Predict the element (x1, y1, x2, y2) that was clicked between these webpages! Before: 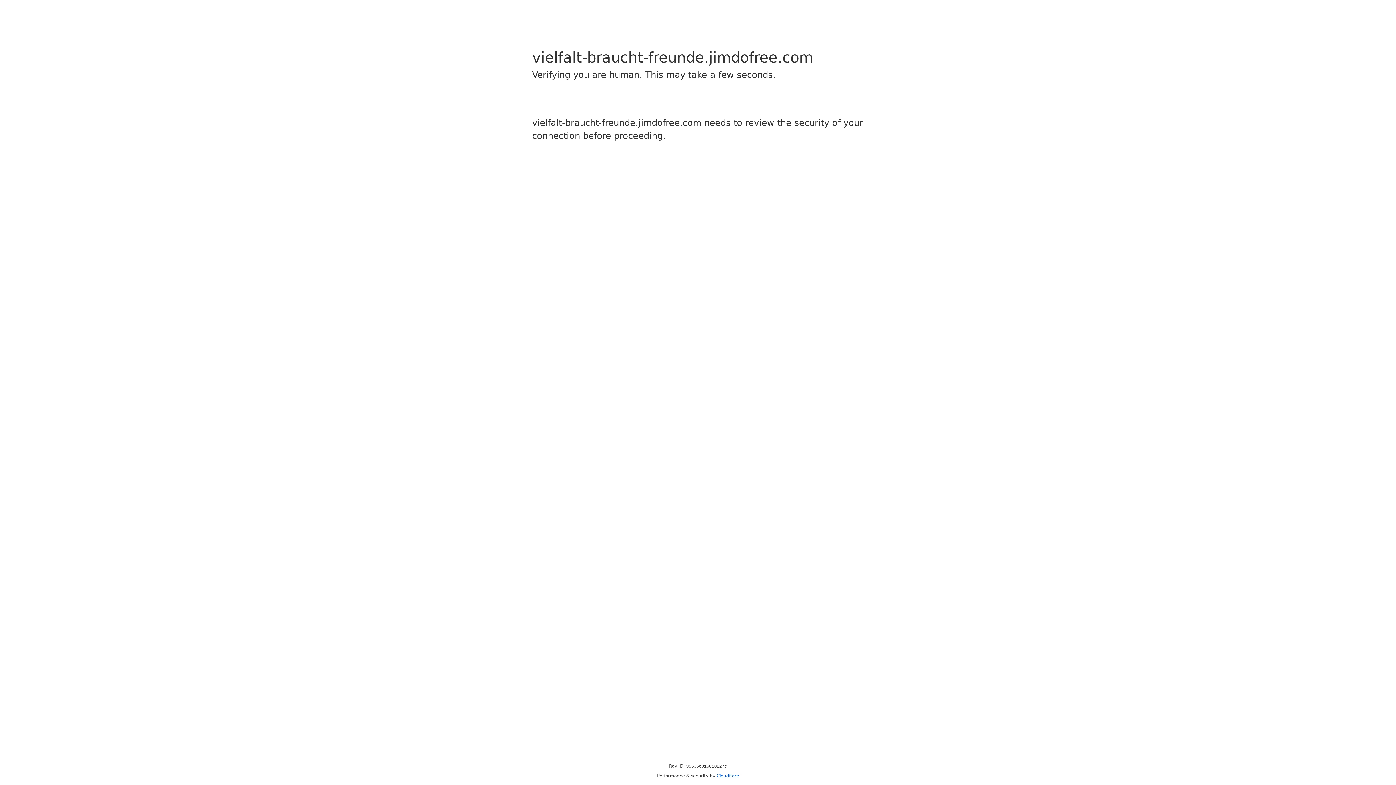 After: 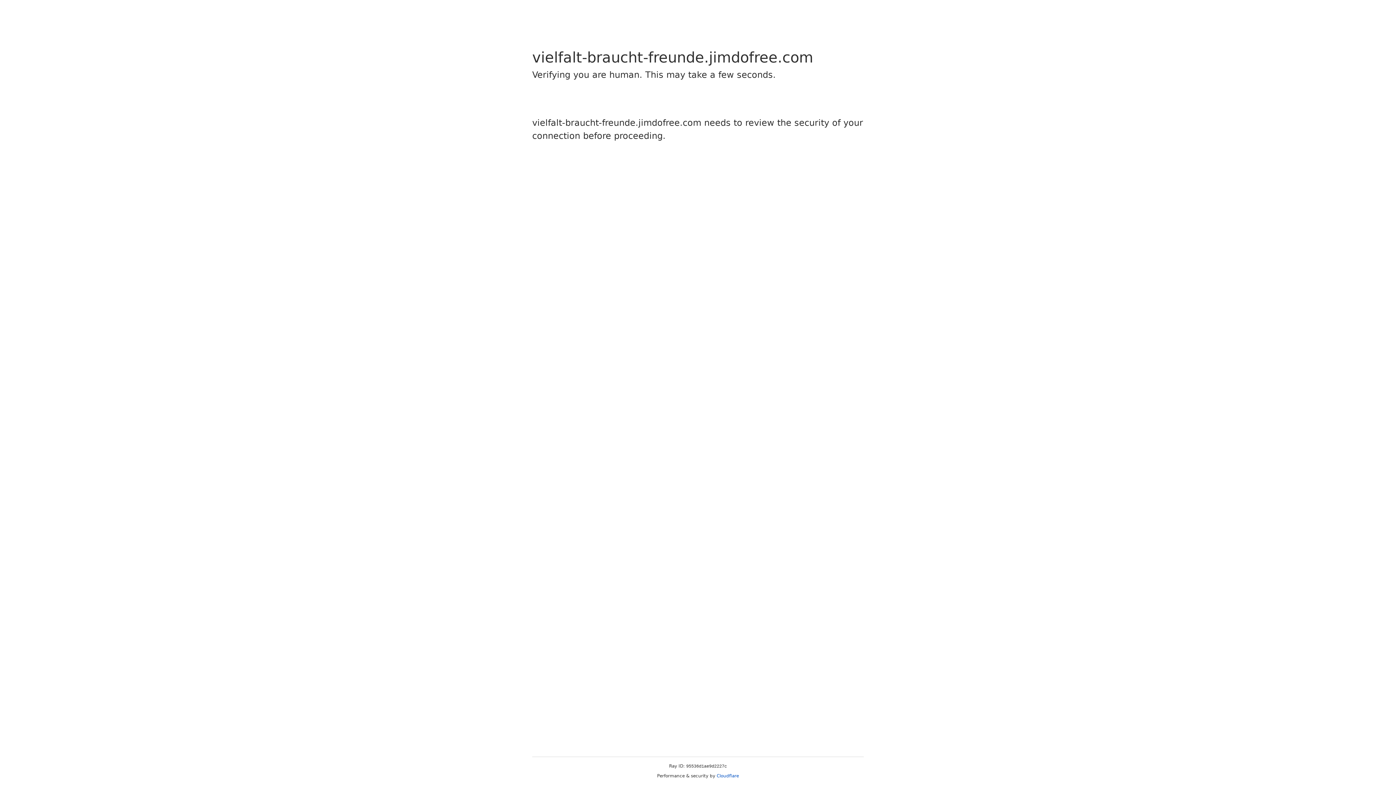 Action: bbox: (716, 773, 739, 778) label: Cloudflare